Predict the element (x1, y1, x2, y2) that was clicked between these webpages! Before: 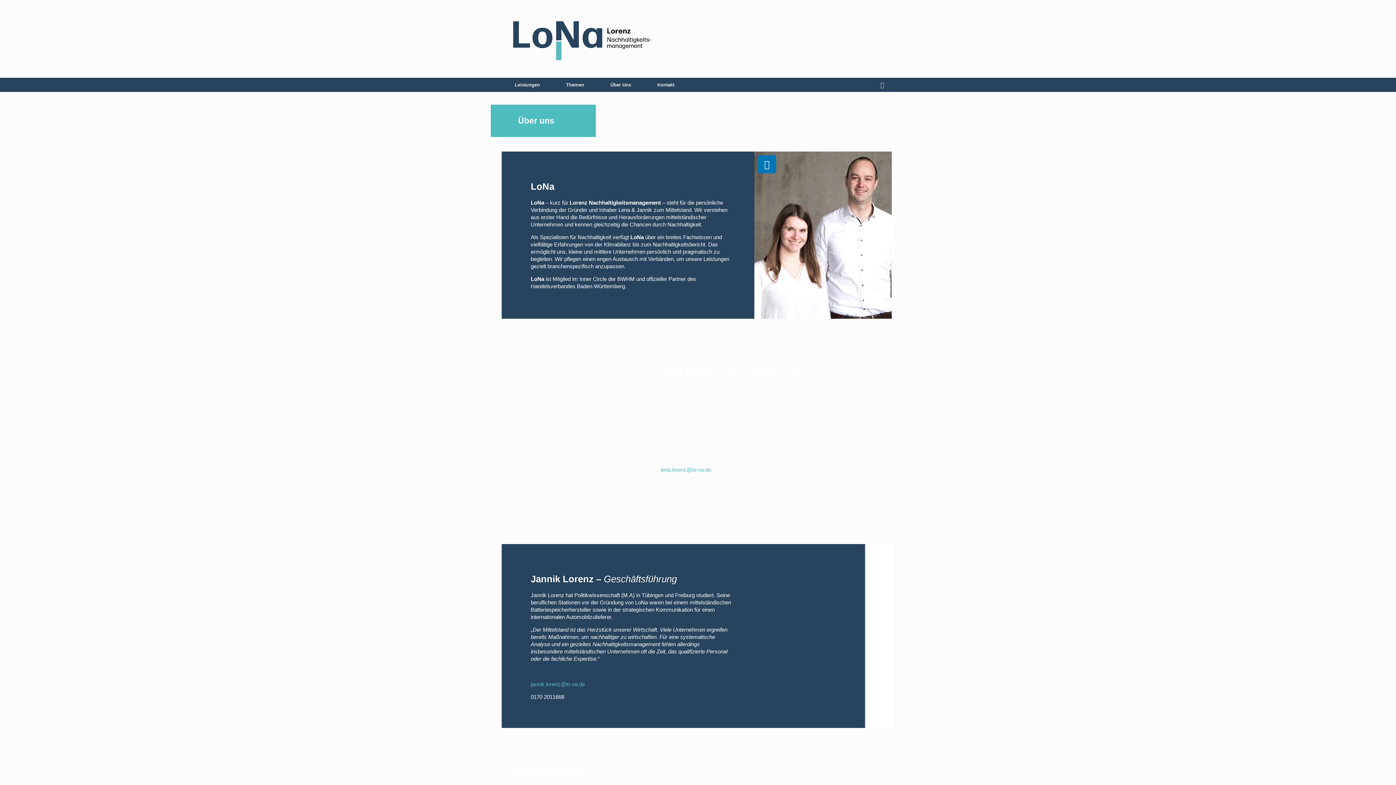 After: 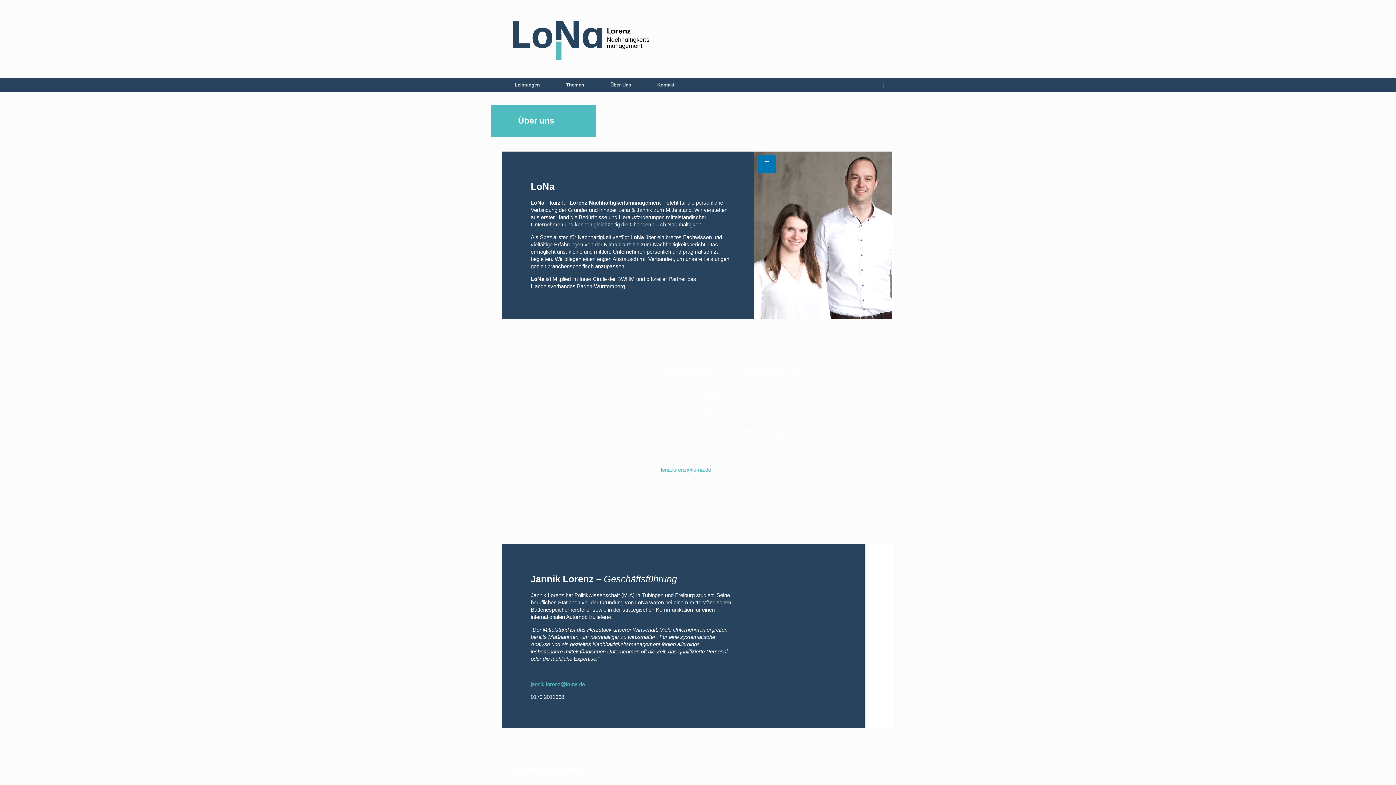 Action: bbox: (661, 466, 711, 473) label: lena.lorenz@lo-na.de